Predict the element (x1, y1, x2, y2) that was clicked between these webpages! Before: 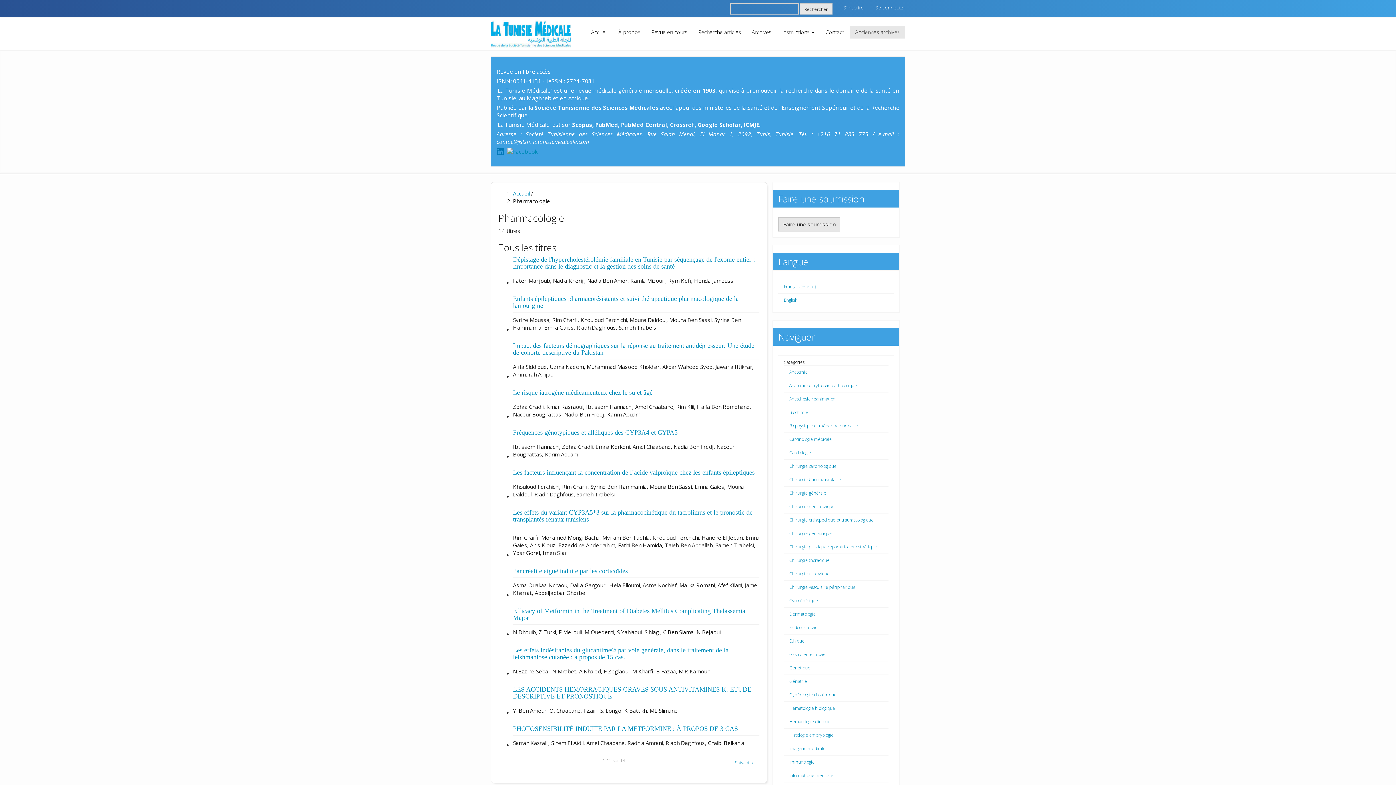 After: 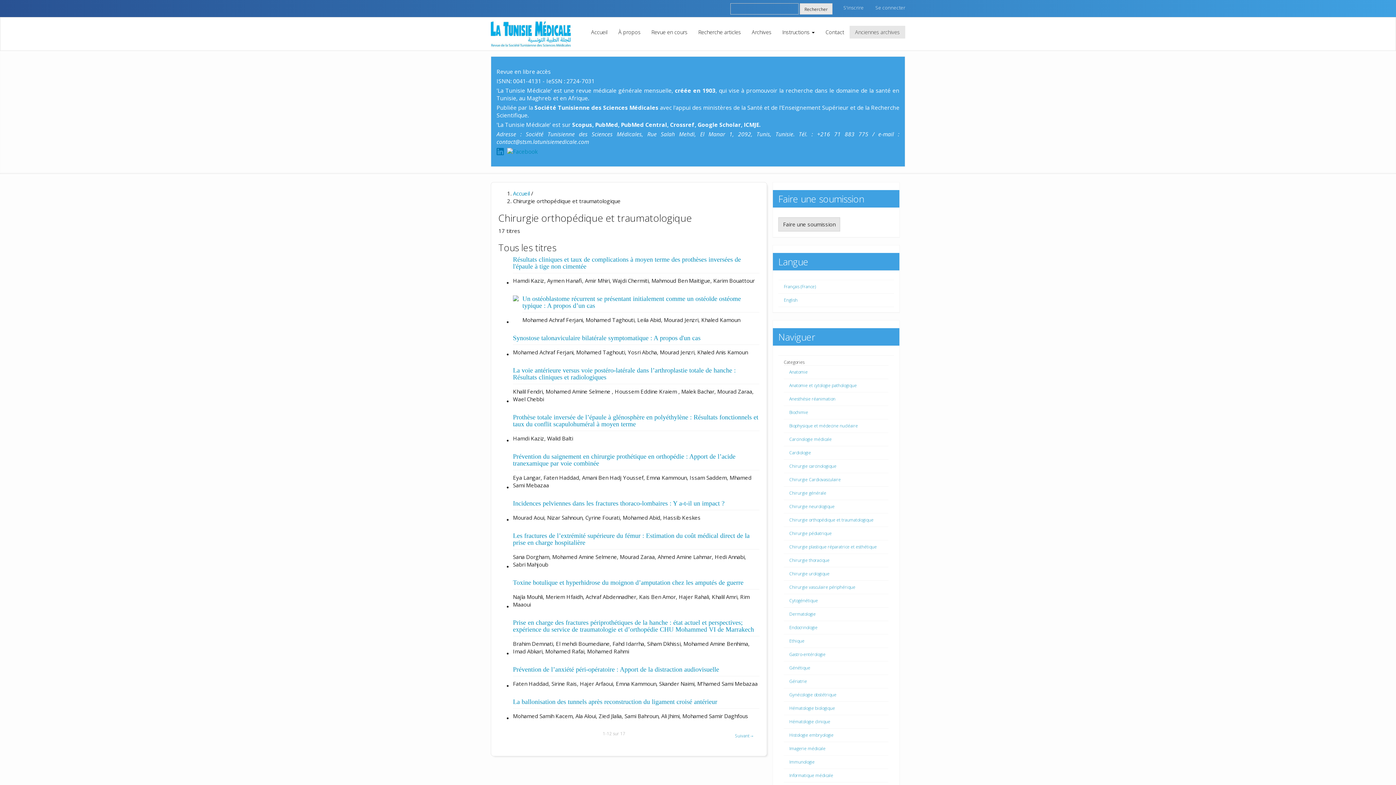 Action: label: Chirurgie orthopédique et traumatologique bbox: (789, 517, 873, 523)